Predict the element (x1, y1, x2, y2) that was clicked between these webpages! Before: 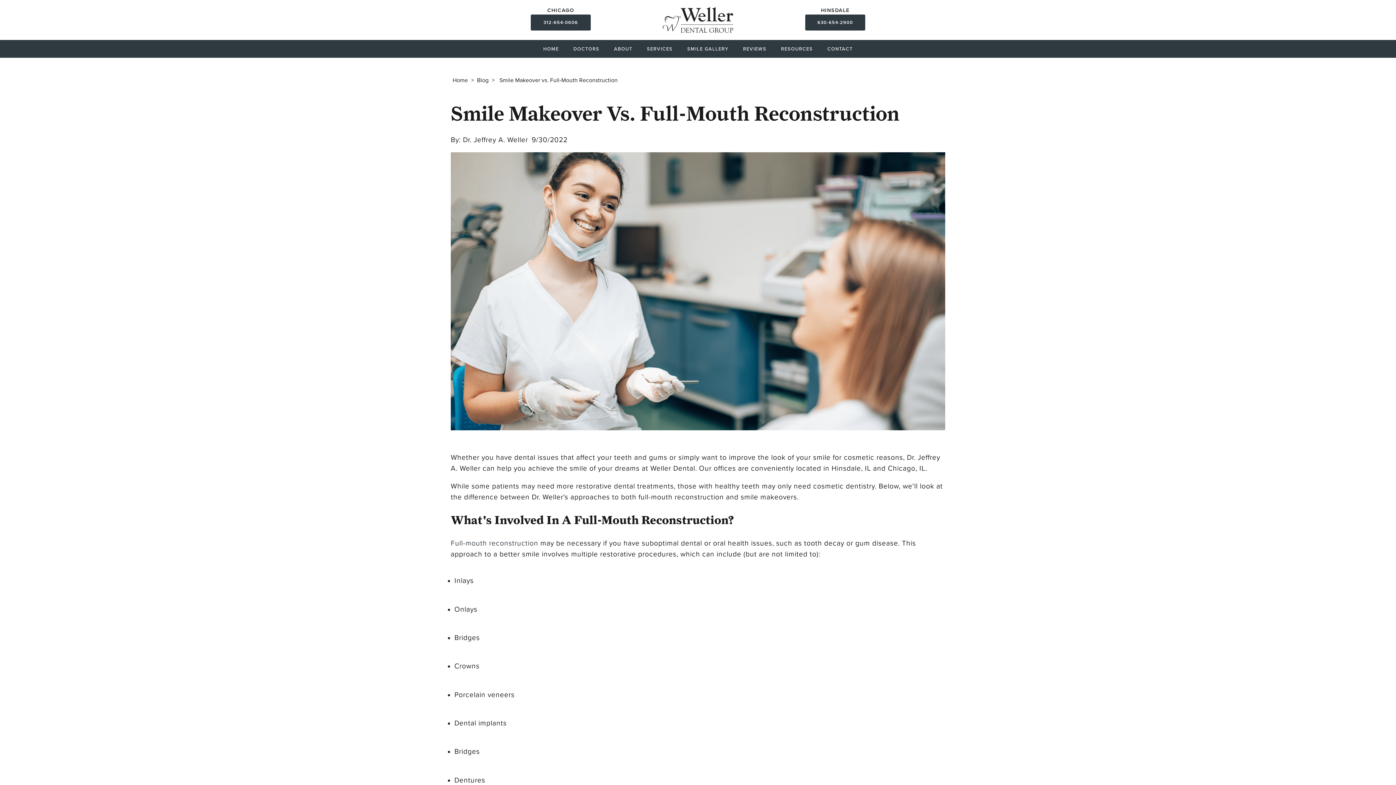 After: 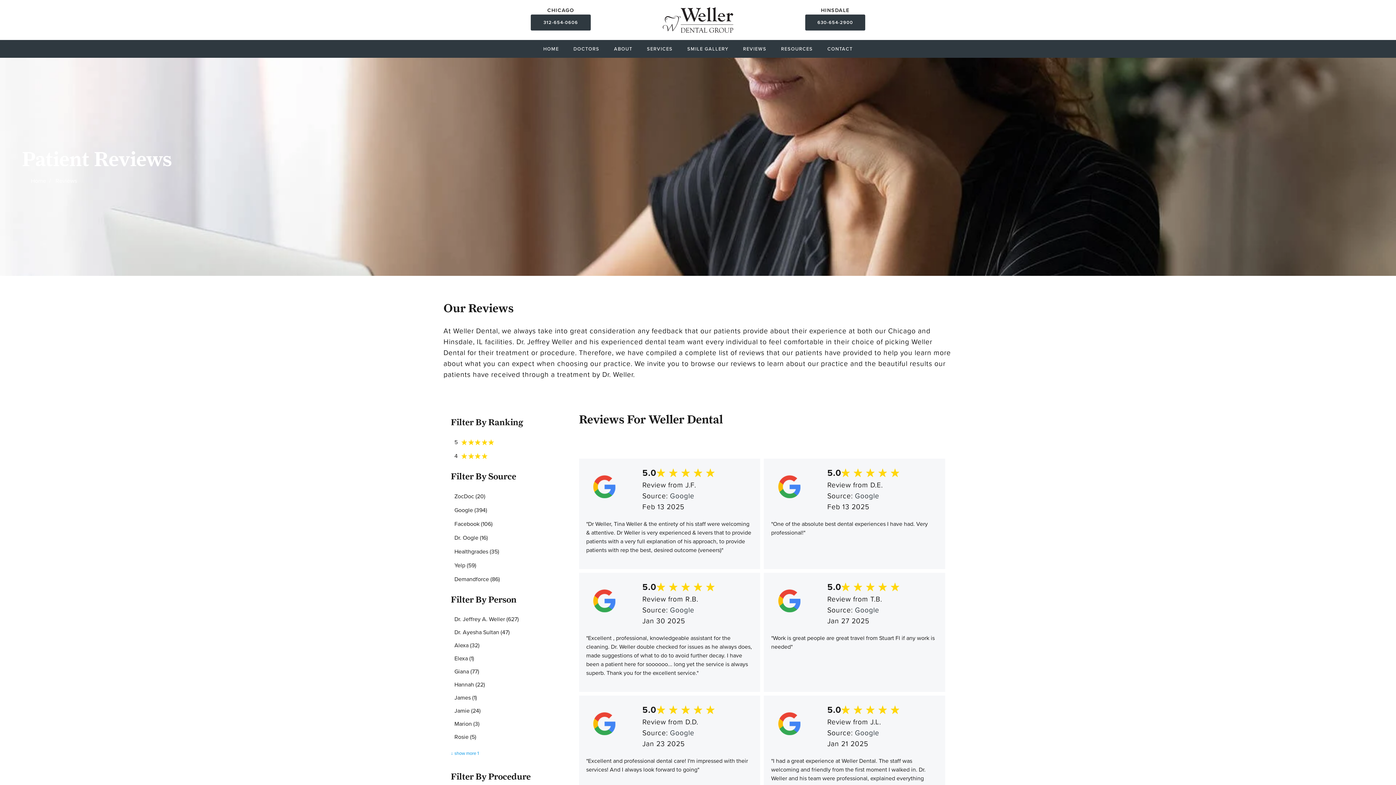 Action: label: REVIEWS bbox: (739, 43, 770, 54)